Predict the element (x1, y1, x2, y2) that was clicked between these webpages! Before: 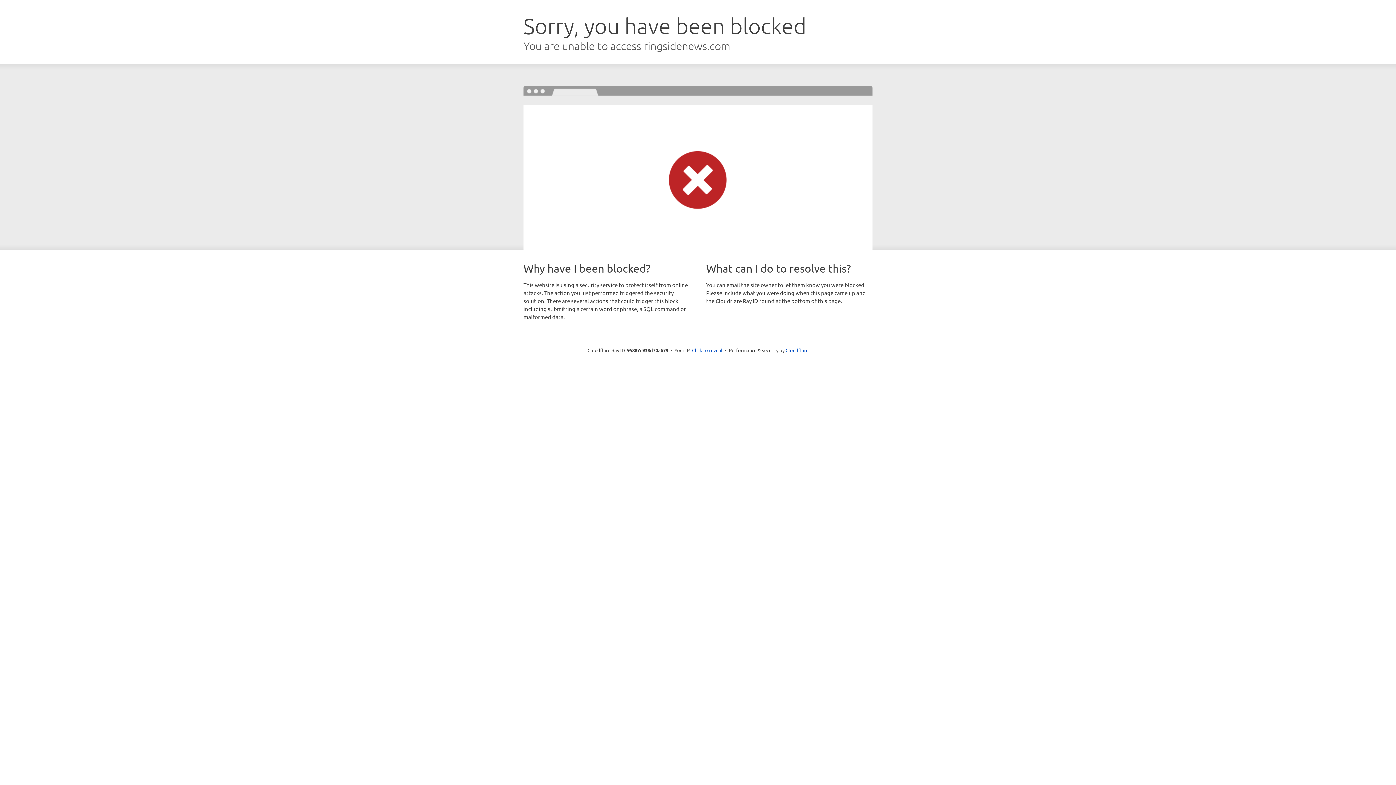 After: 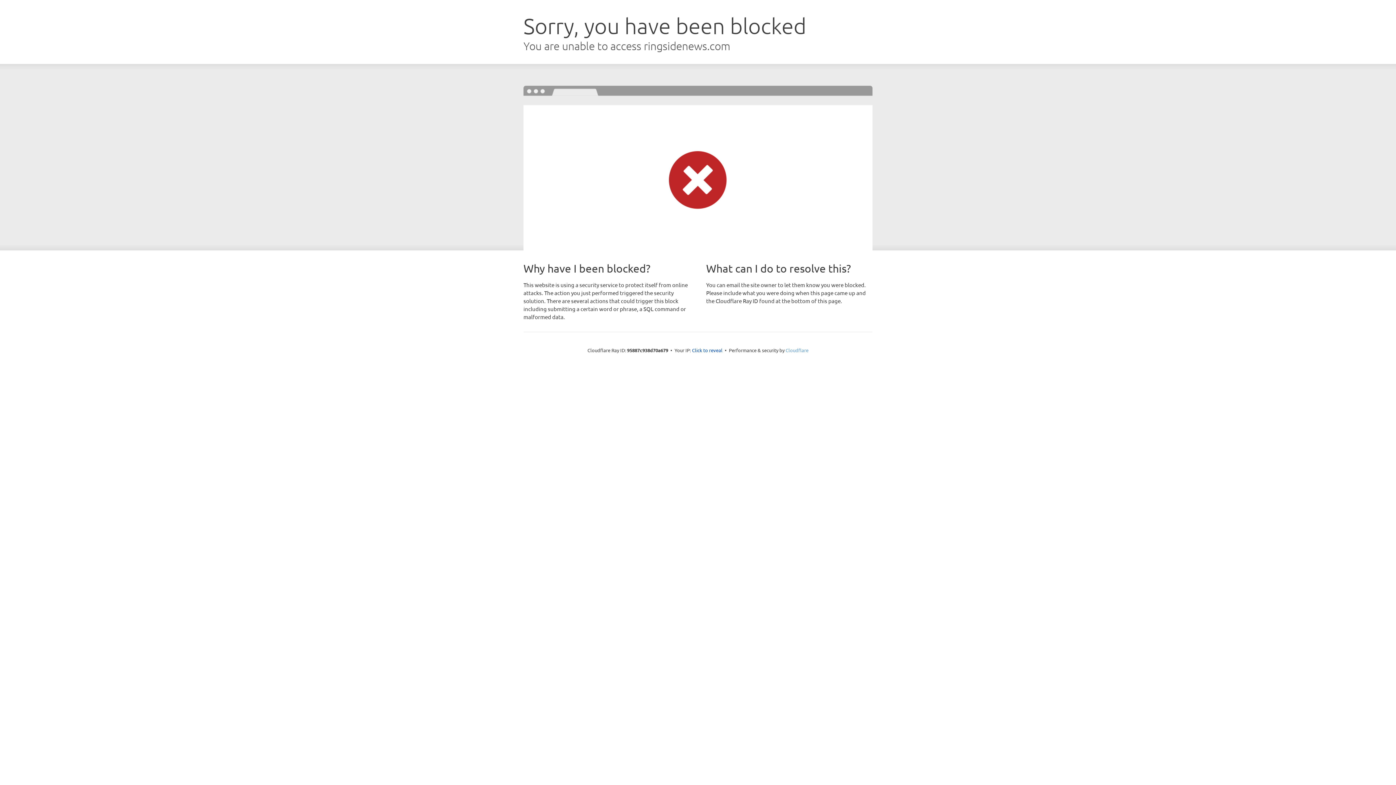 Action: label: Cloudflare bbox: (785, 347, 808, 353)